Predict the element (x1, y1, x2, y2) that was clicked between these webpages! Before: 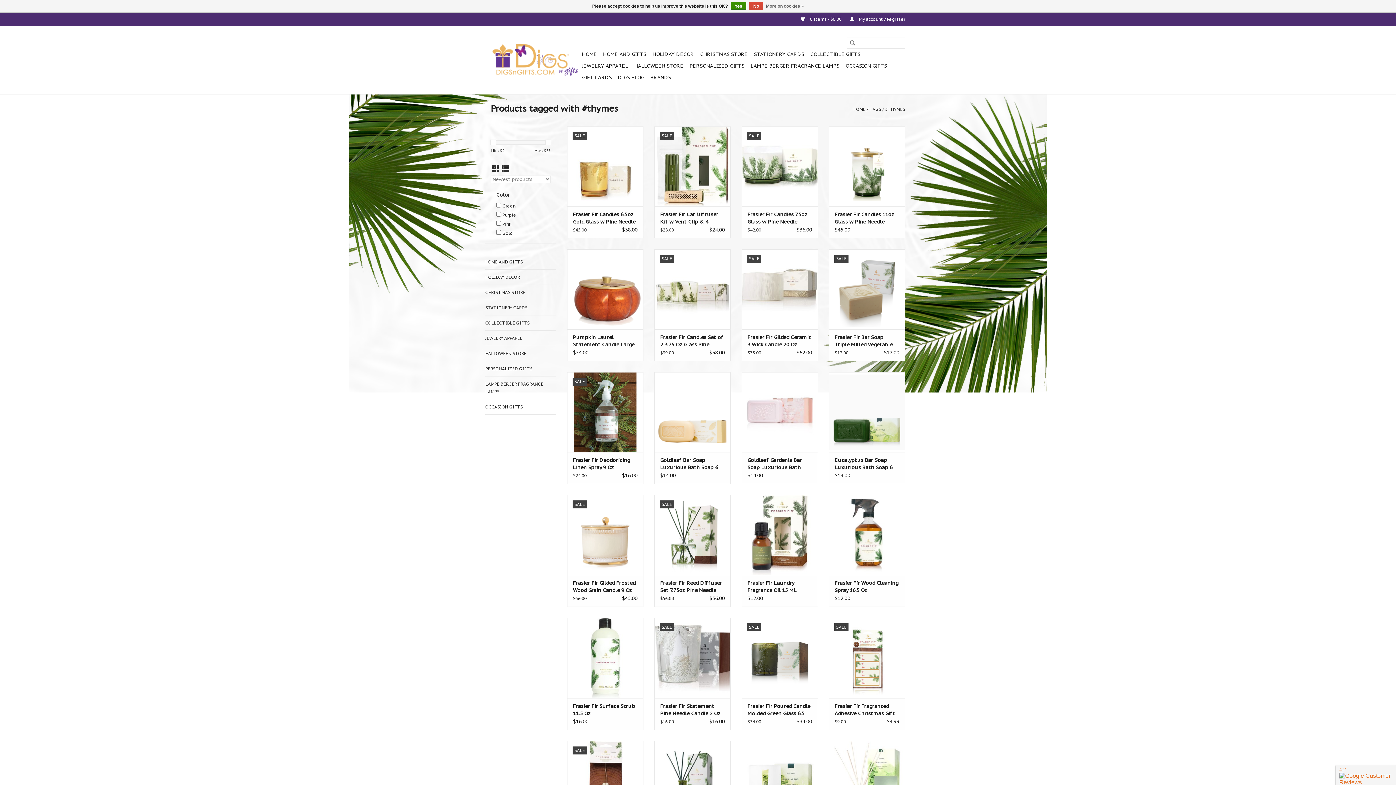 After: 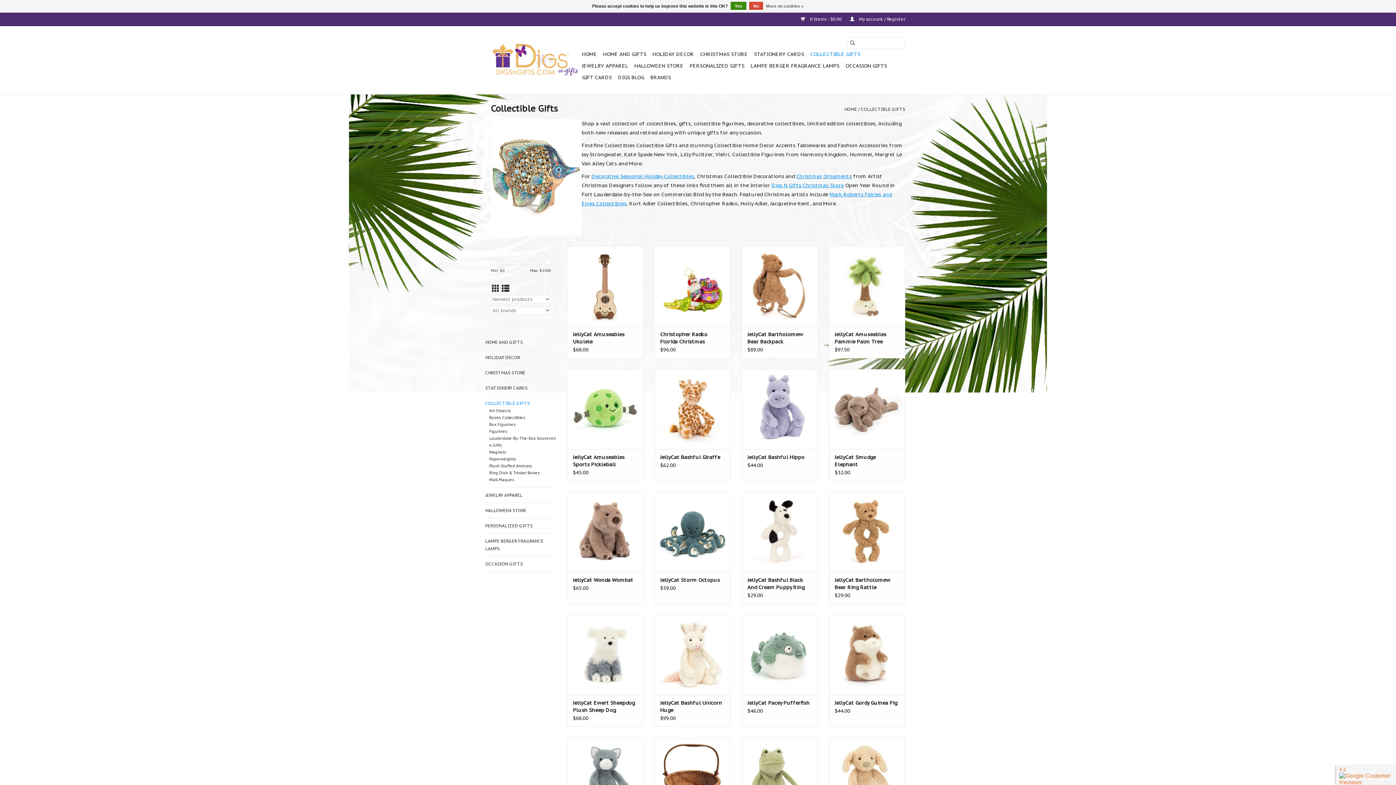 Action: bbox: (808, 48, 862, 60) label: COLLECTIBLE GIFTS